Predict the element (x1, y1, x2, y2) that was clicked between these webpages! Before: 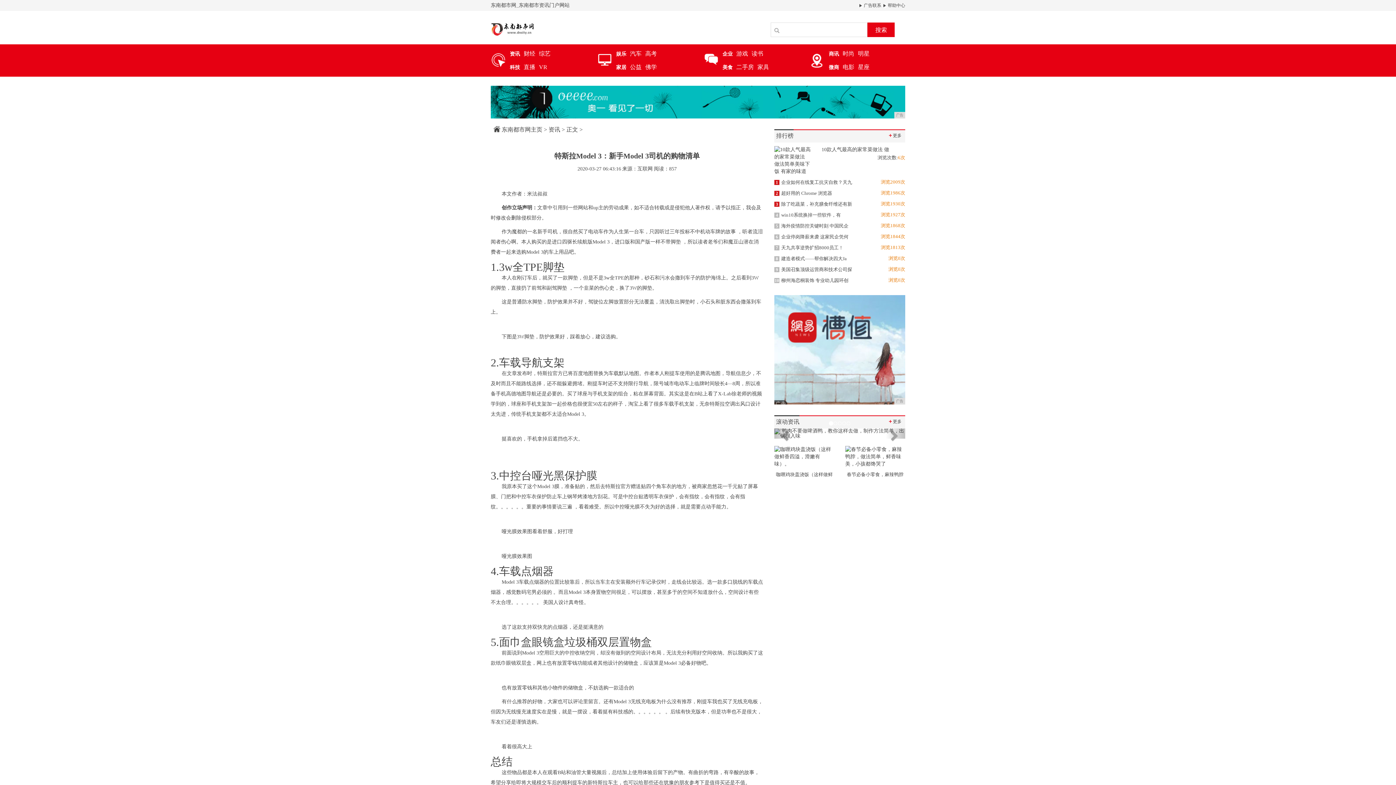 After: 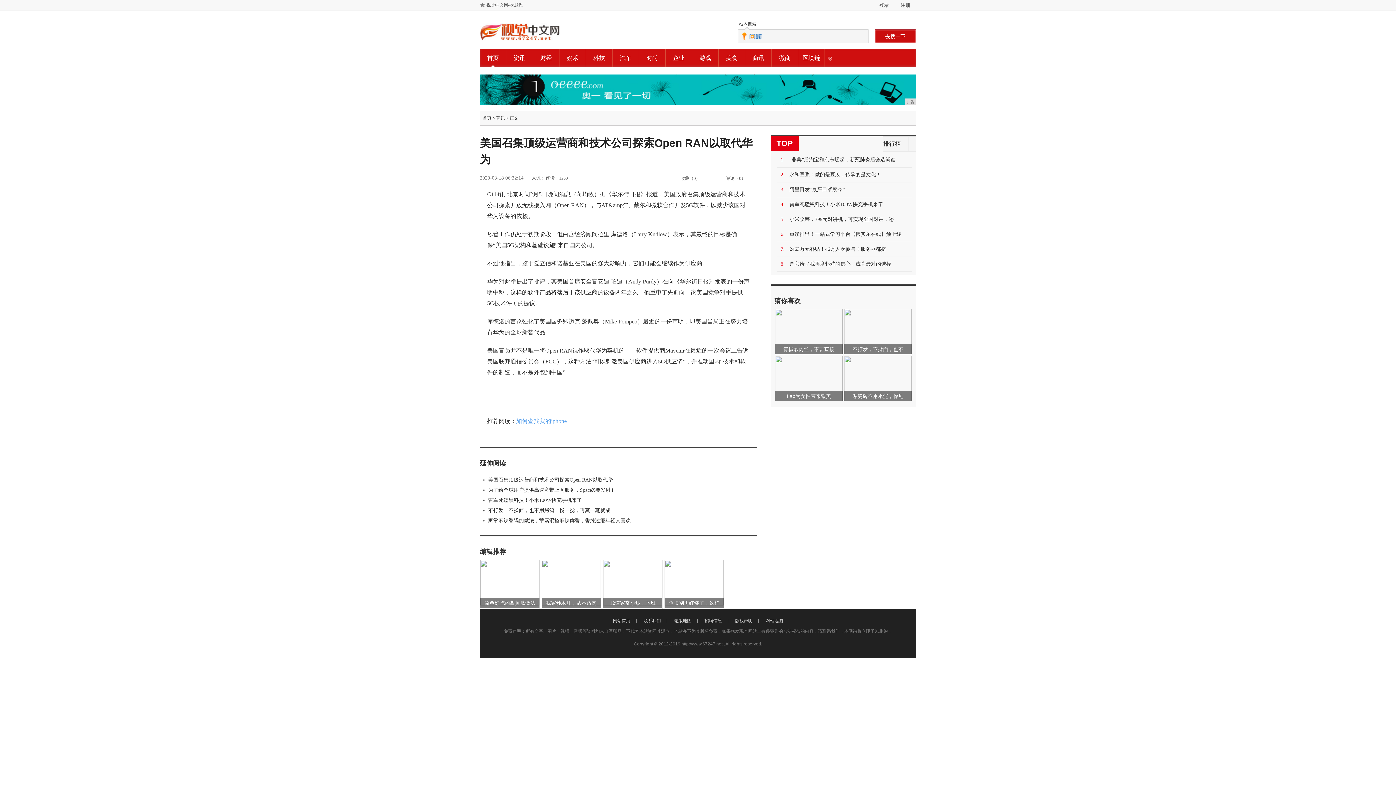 Action: label: 9美国召集顶级运营商和技术公司探
浏览0次 bbox: (774, 266, 852, 272)